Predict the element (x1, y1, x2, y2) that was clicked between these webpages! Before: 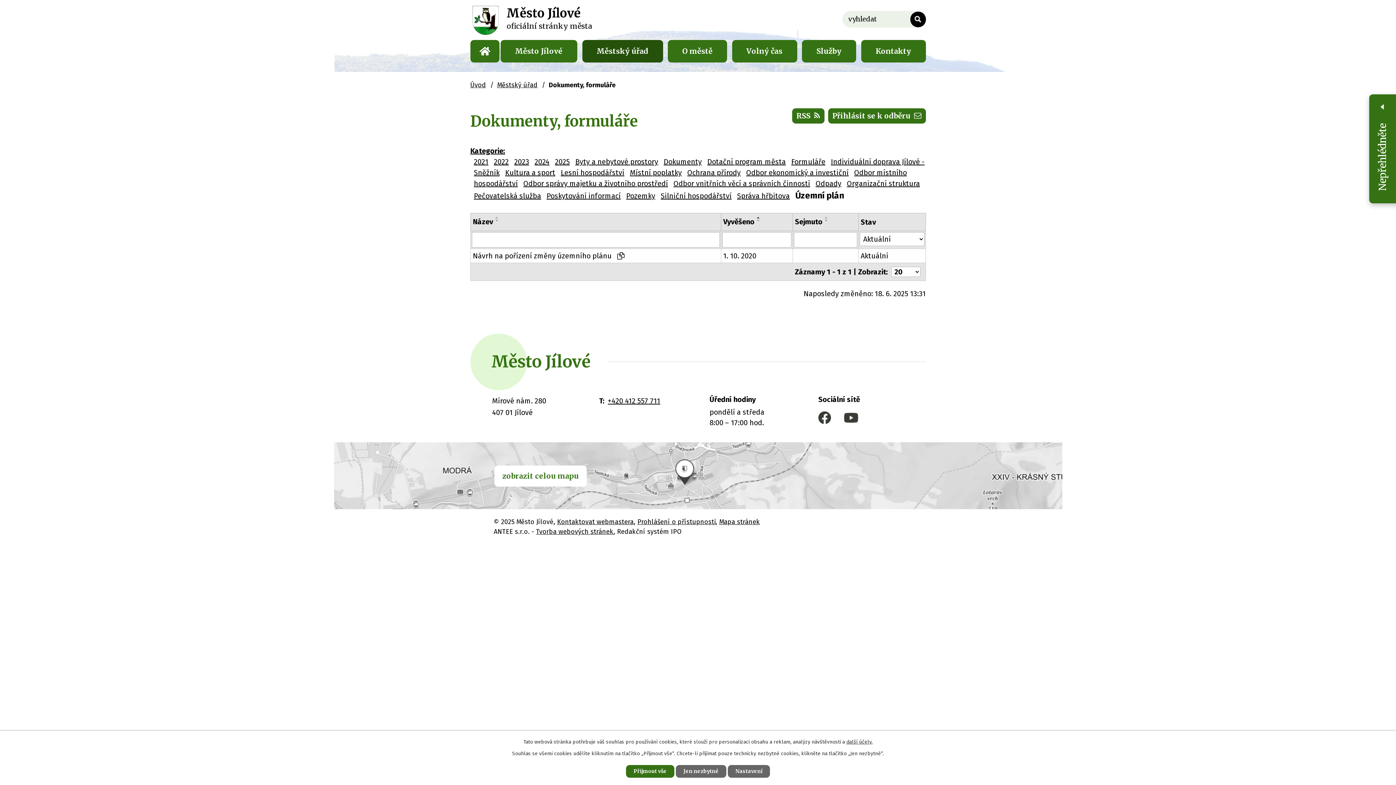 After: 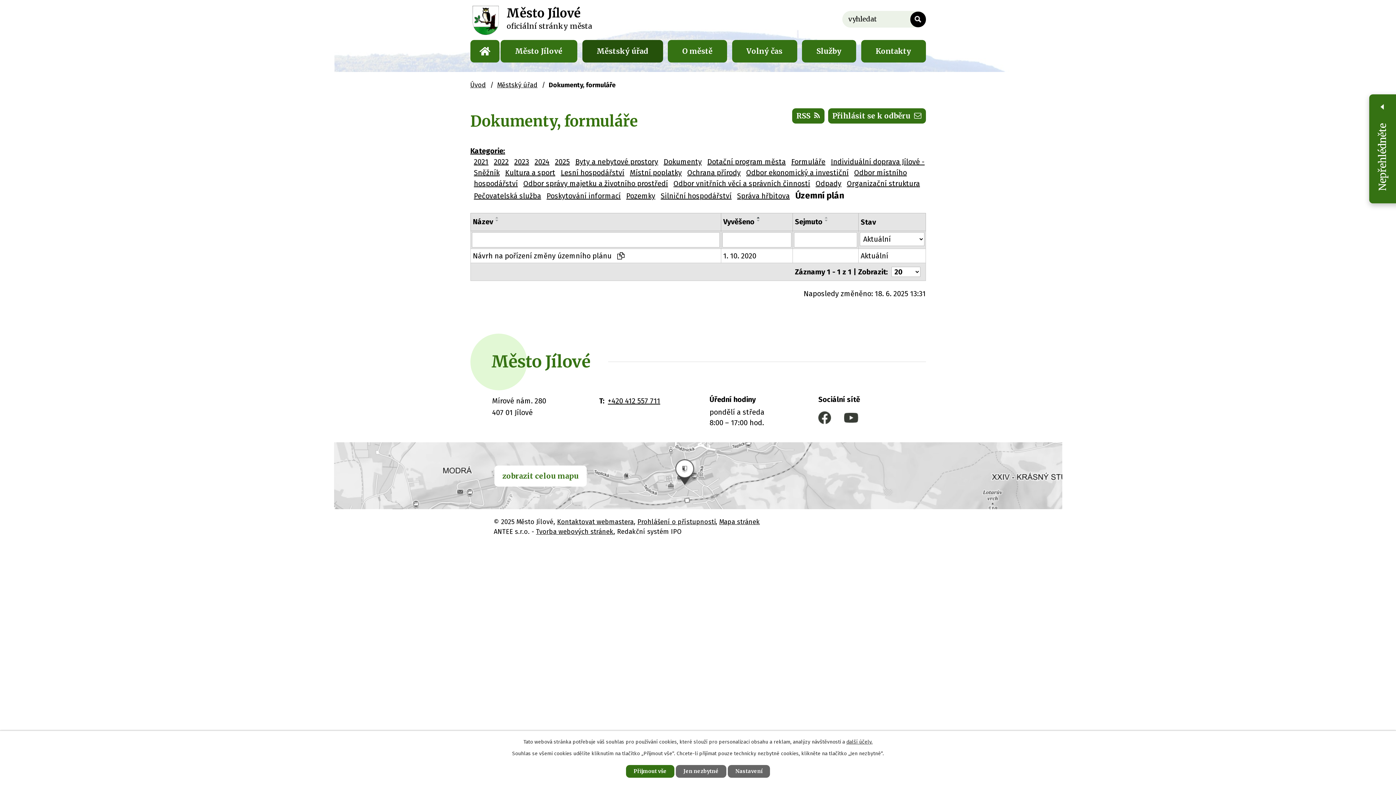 Action: bbox: (754, 216, 762, 219)